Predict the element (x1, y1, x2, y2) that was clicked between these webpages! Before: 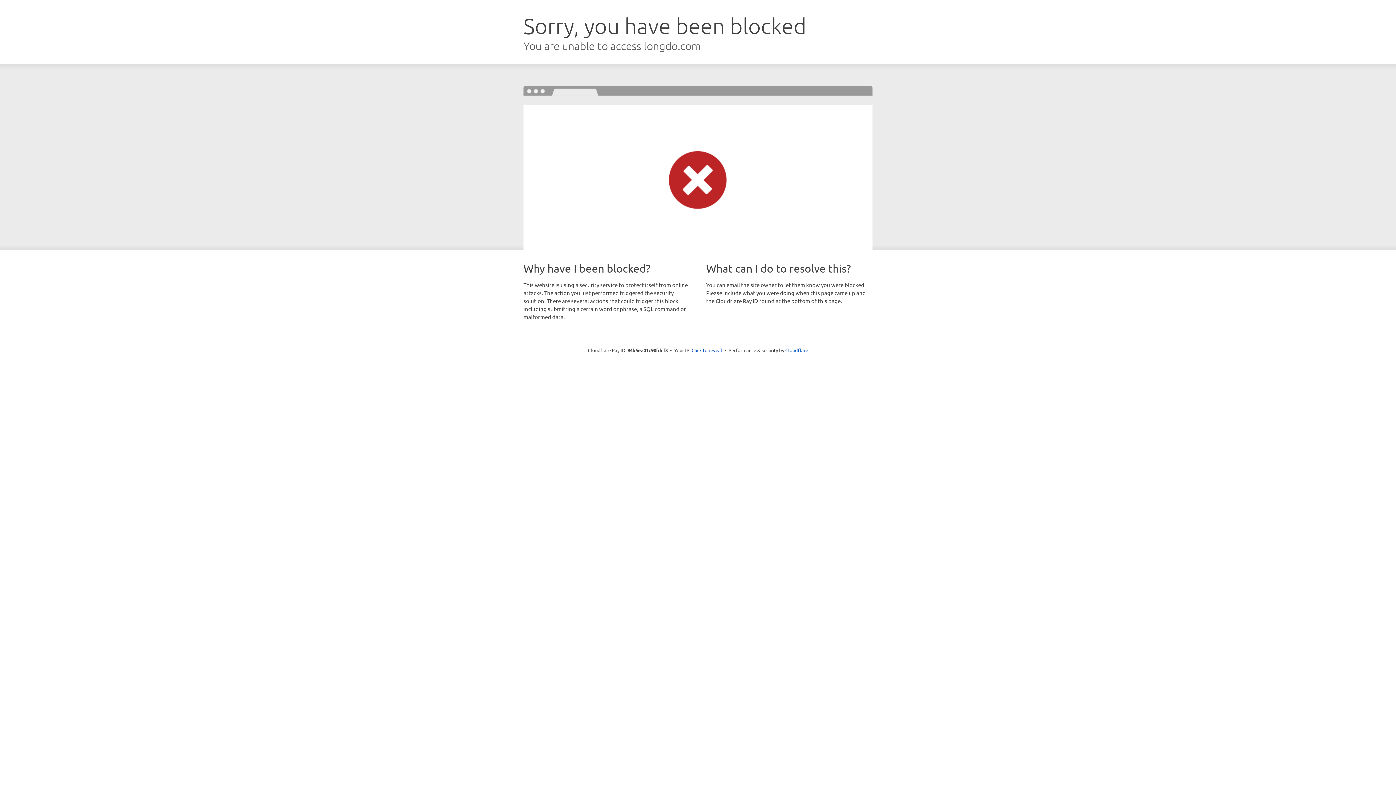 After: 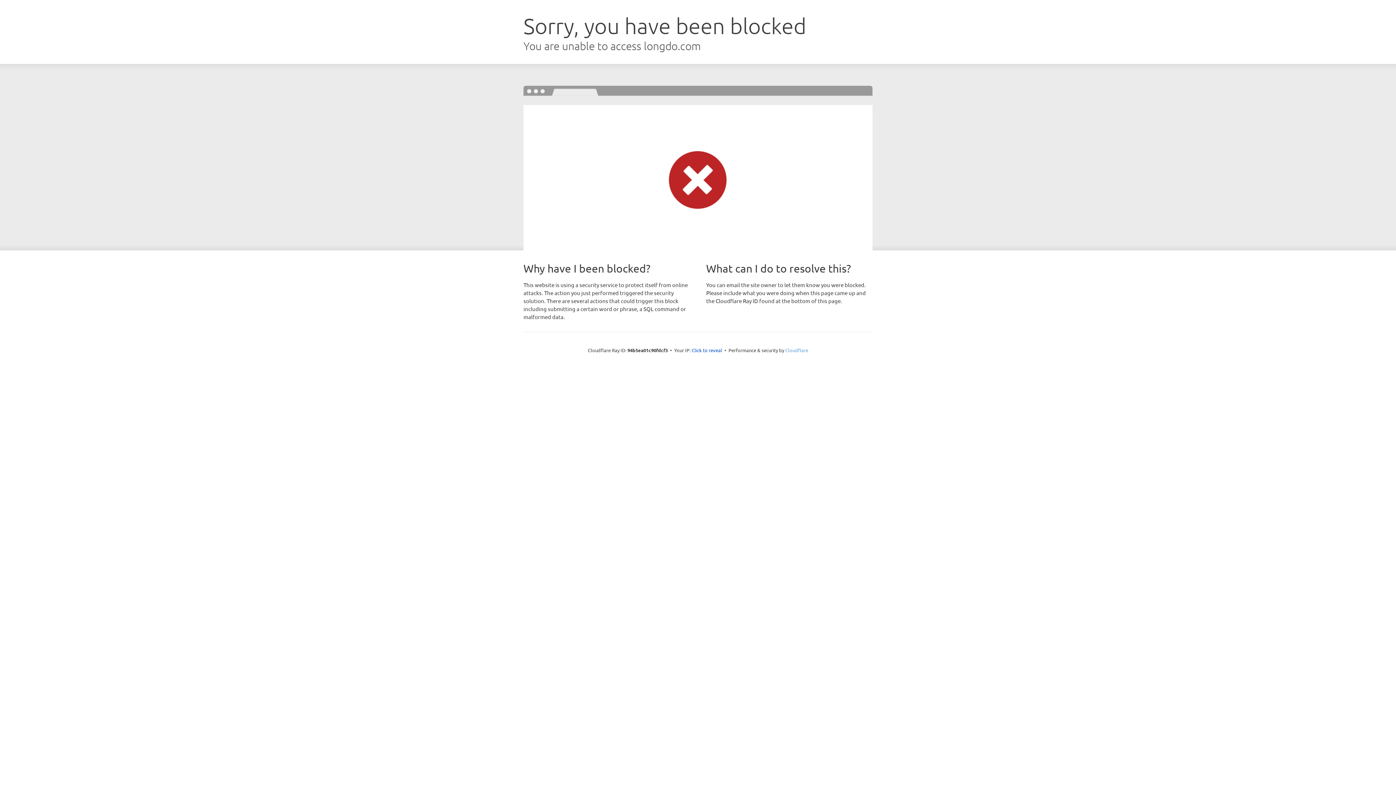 Action: bbox: (785, 347, 808, 353) label: Cloudflare